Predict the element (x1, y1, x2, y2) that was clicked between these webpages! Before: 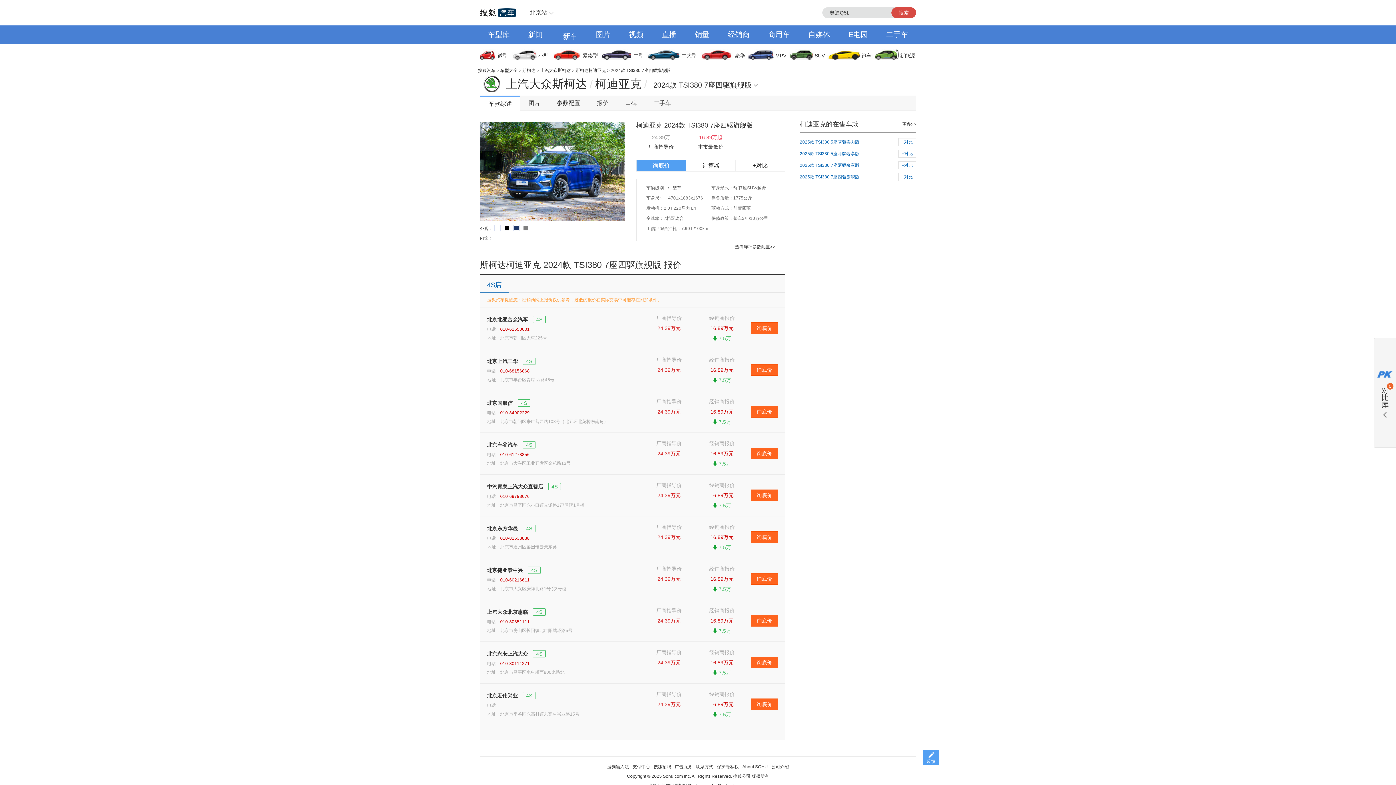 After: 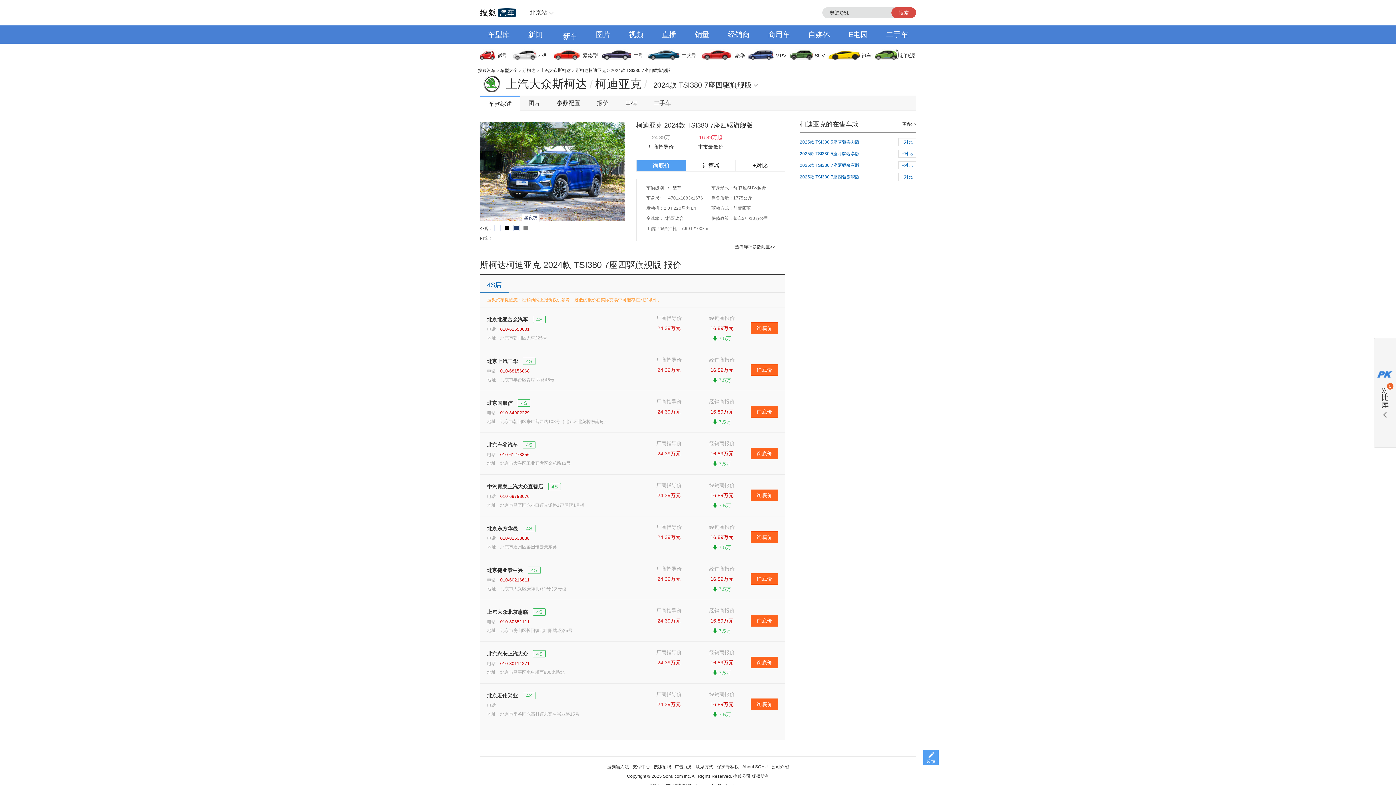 Action: bbox: (522, 225, 529, 231)